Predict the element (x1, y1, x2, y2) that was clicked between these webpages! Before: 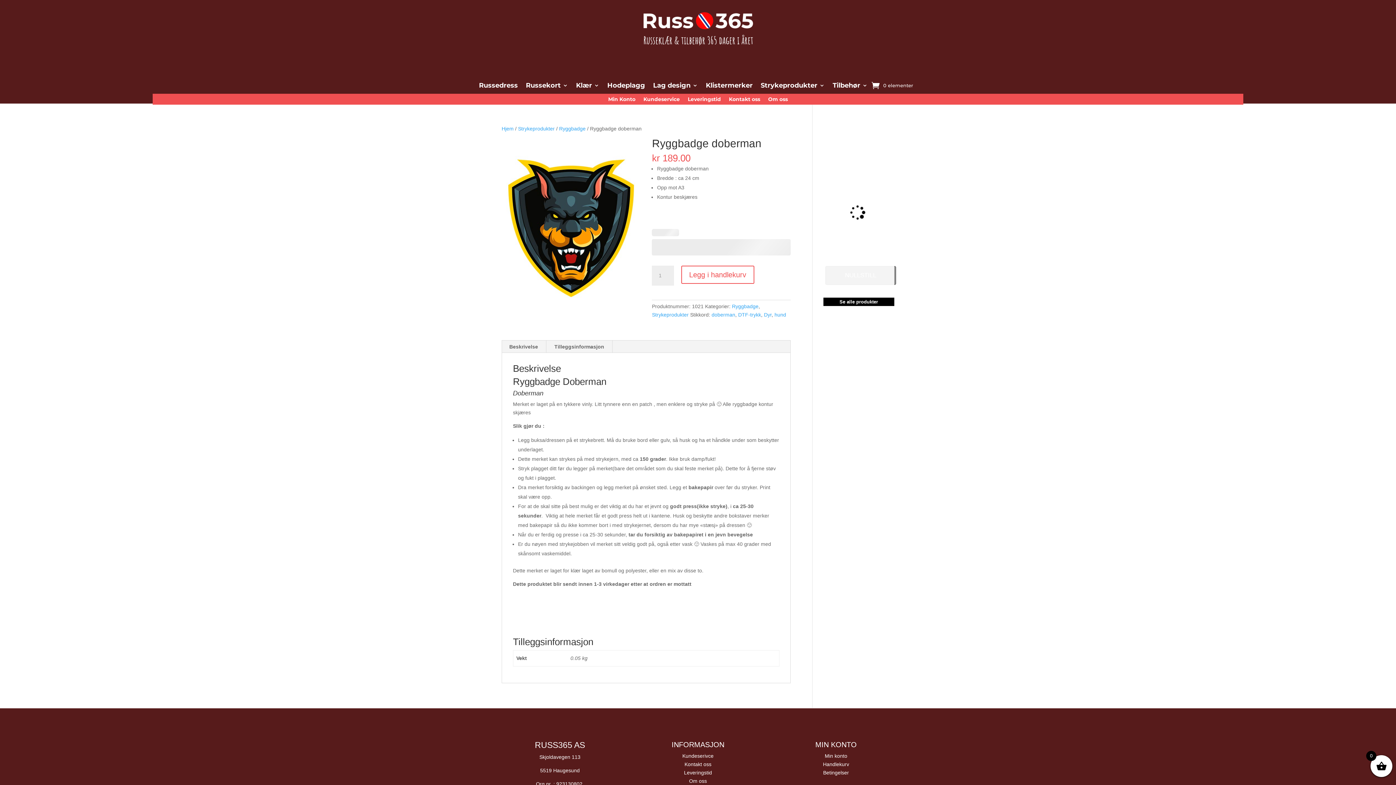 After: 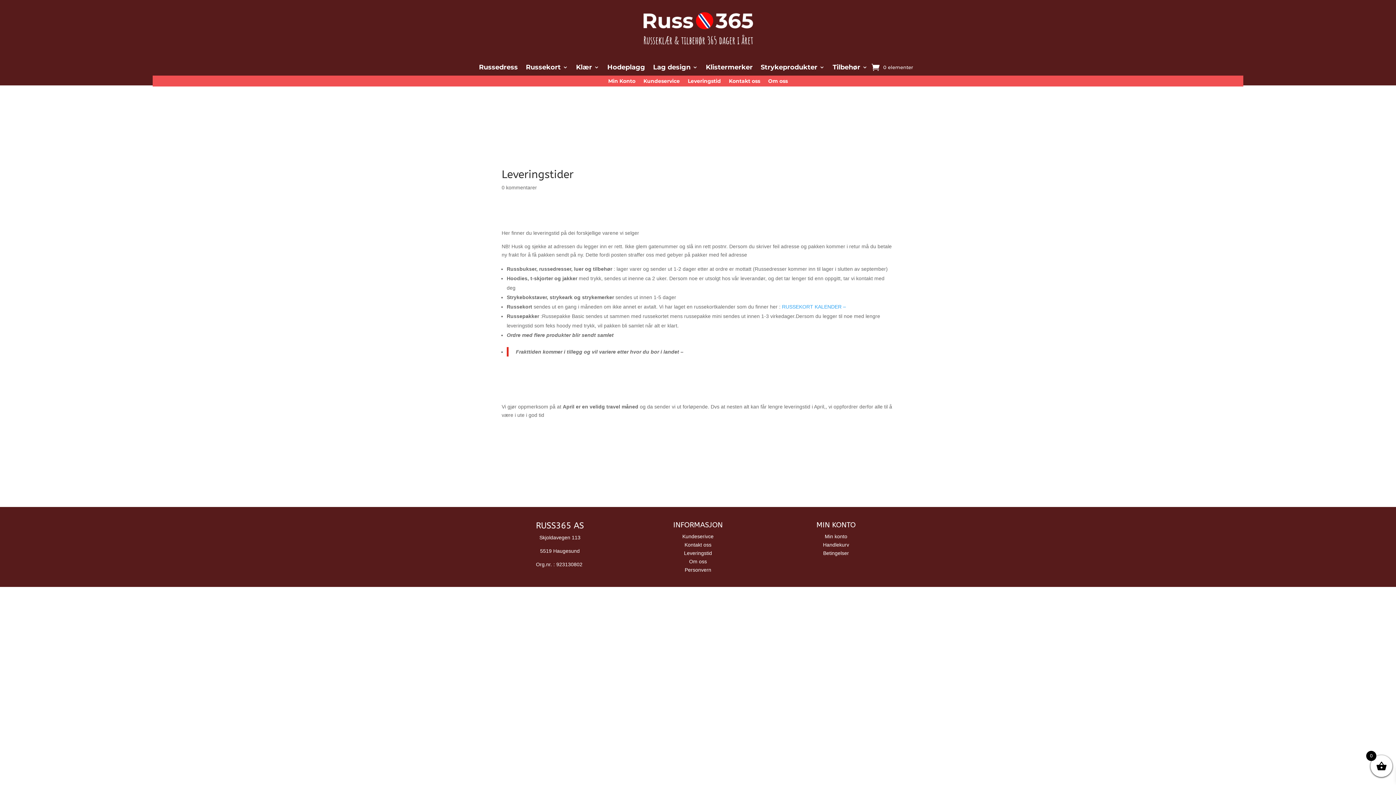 Action: bbox: (684, 770, 712, 775) label: Leveringstid